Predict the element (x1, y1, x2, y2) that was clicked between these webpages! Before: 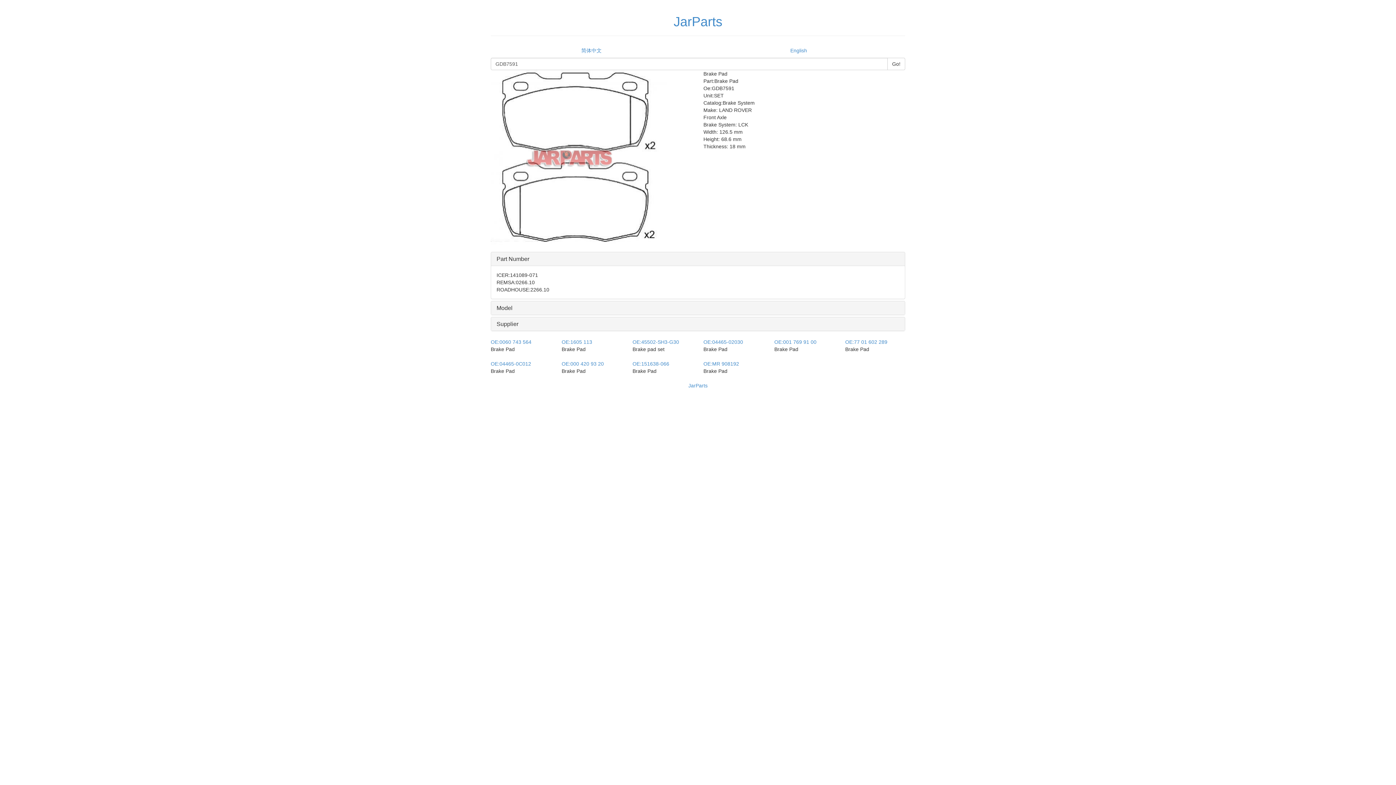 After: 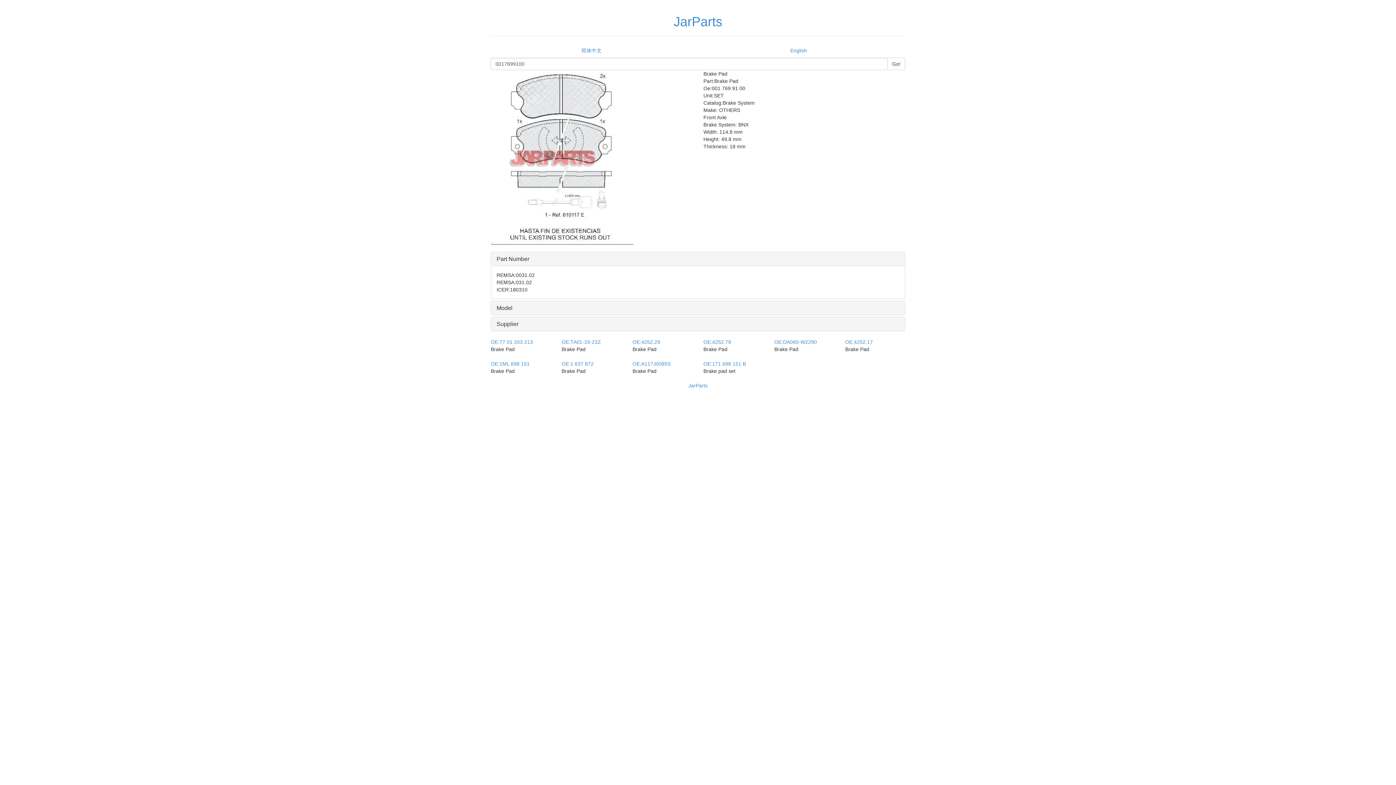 Action: bbox: (774, 339, 816, 345) label: OE:001 769 91 00